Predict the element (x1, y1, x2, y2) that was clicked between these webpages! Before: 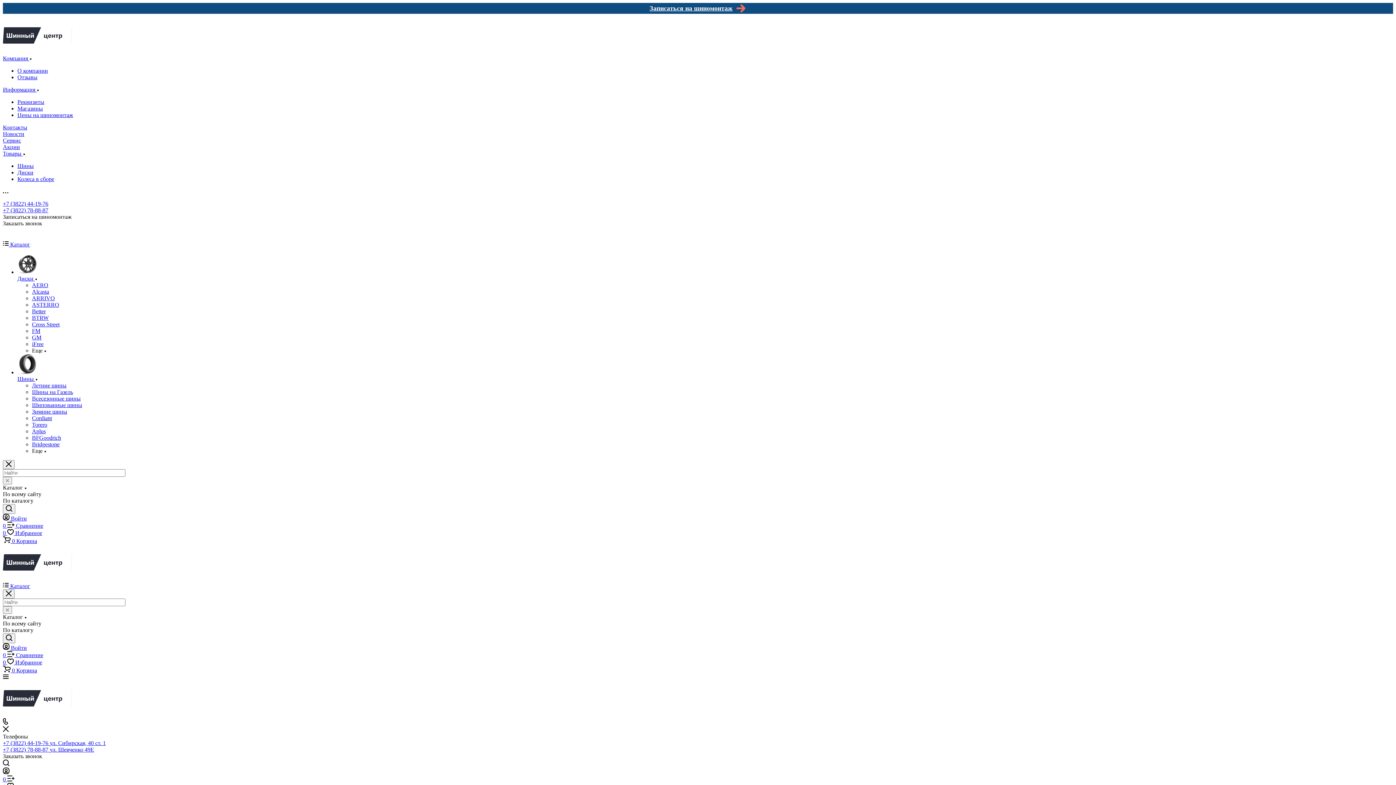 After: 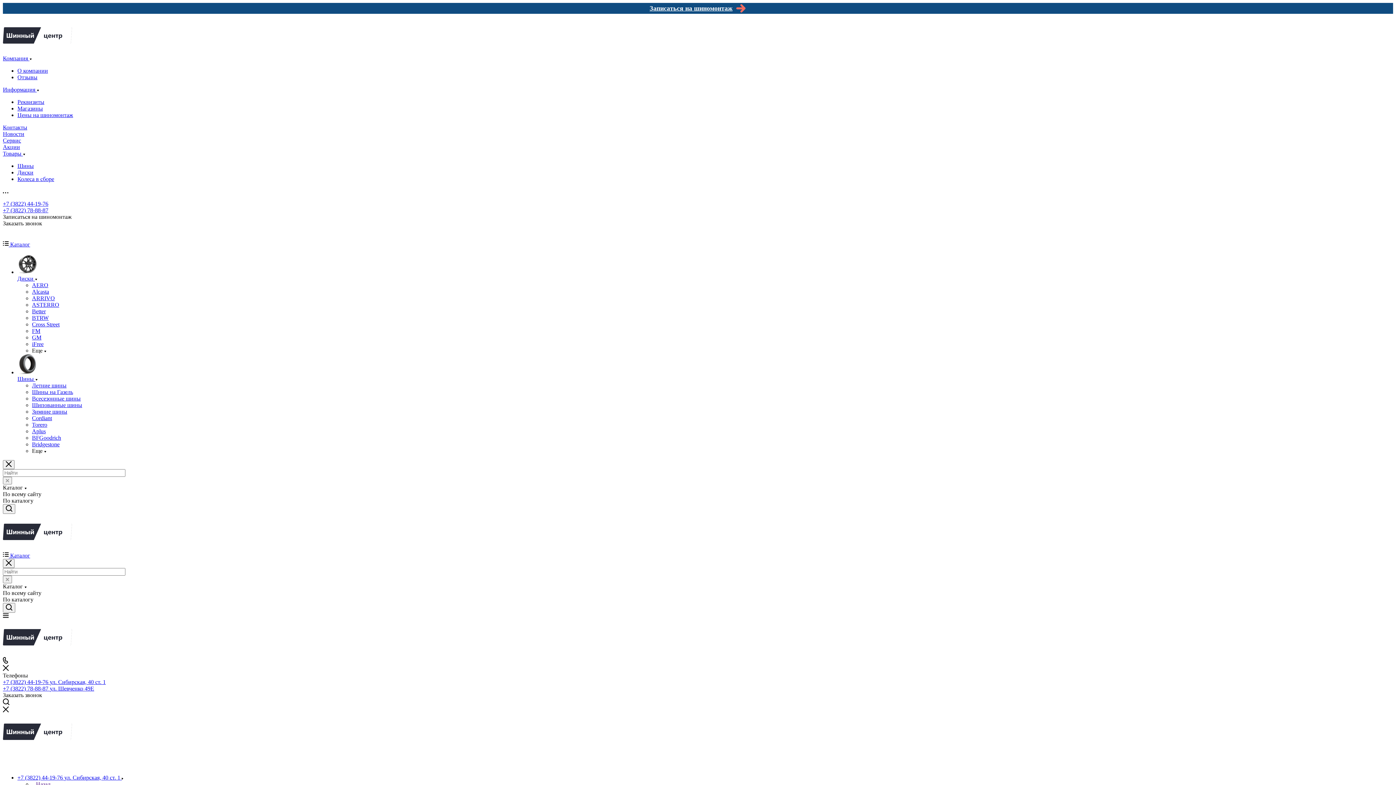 Action: label: Цены на шиномонтаж bbox: (17, 112, 73, 118)